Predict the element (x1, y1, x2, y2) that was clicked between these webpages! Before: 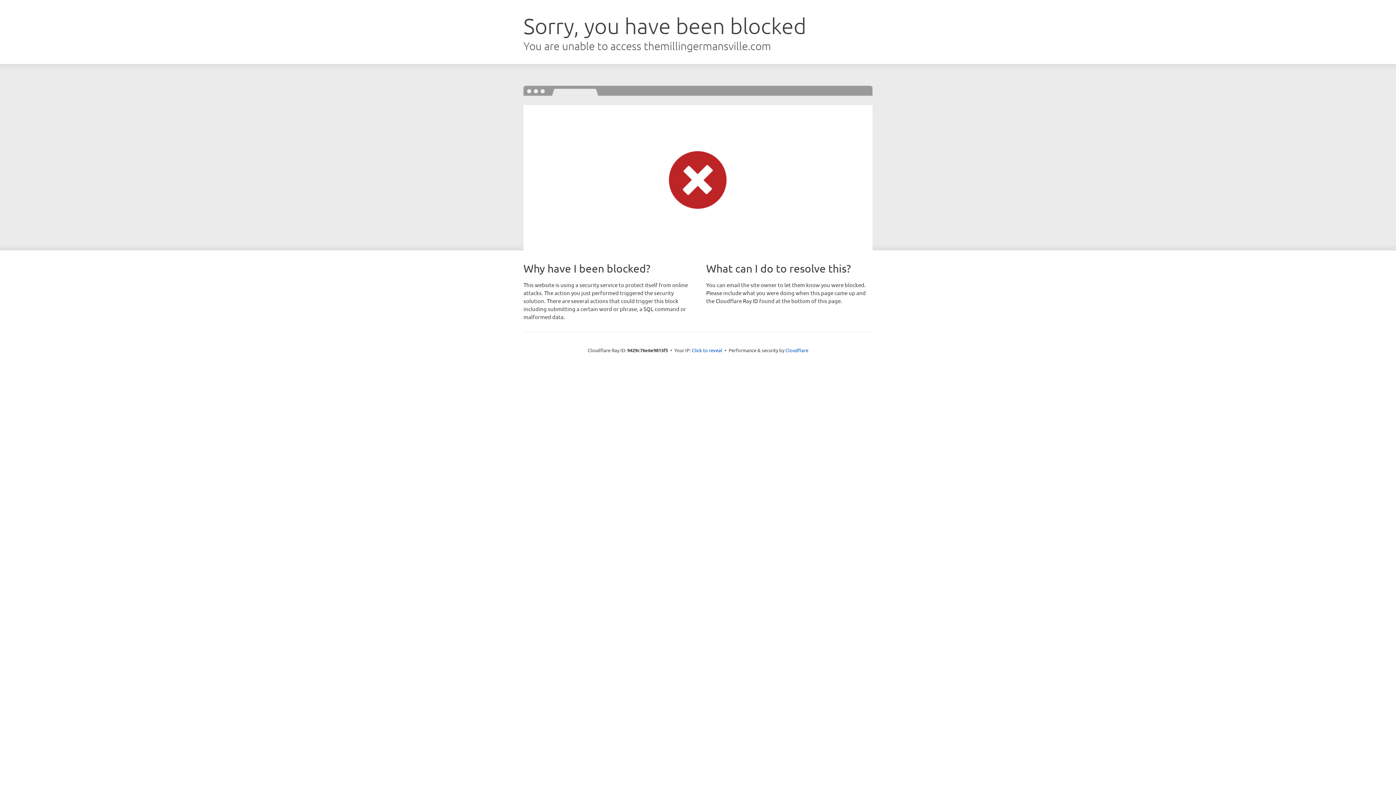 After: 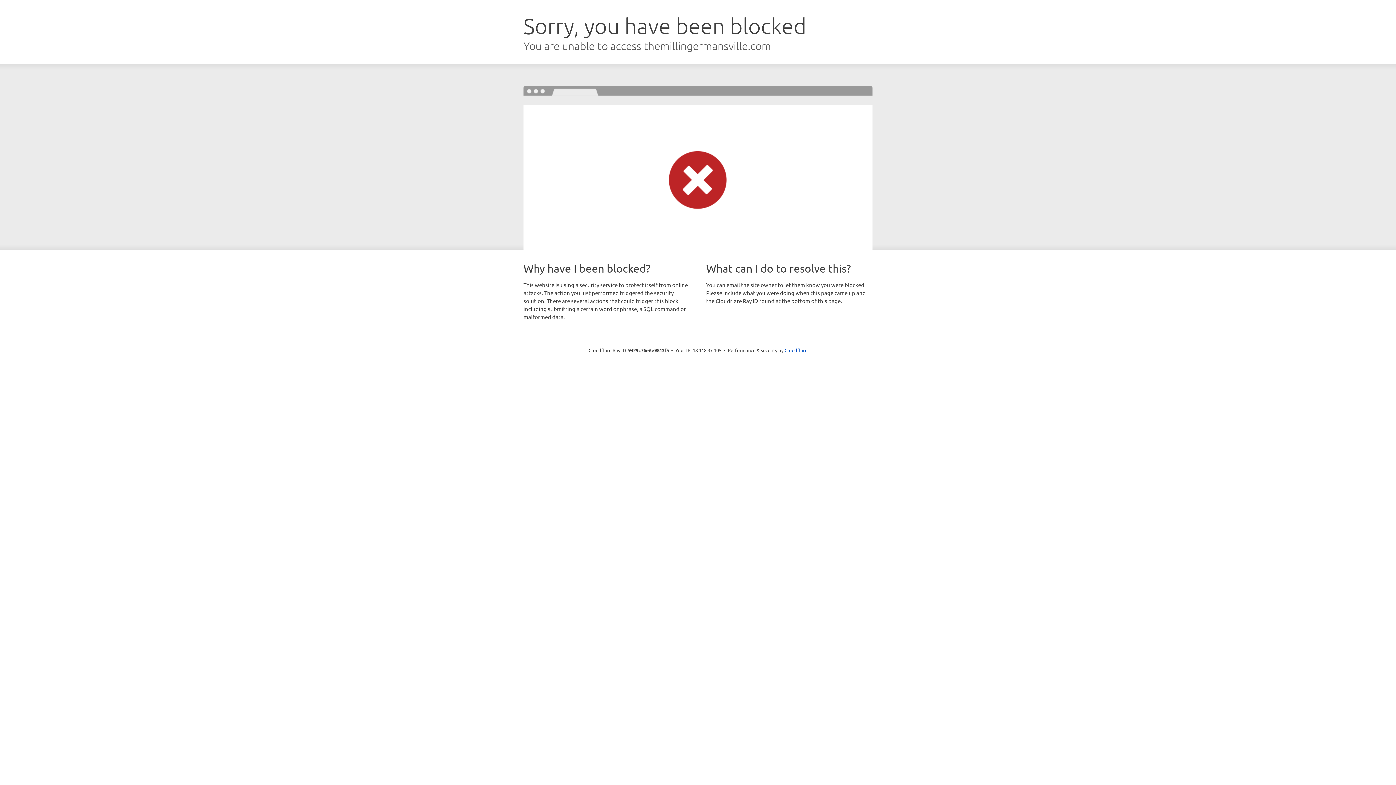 Action: label: Click to reveal bbox: (692, 346, 722, 353)